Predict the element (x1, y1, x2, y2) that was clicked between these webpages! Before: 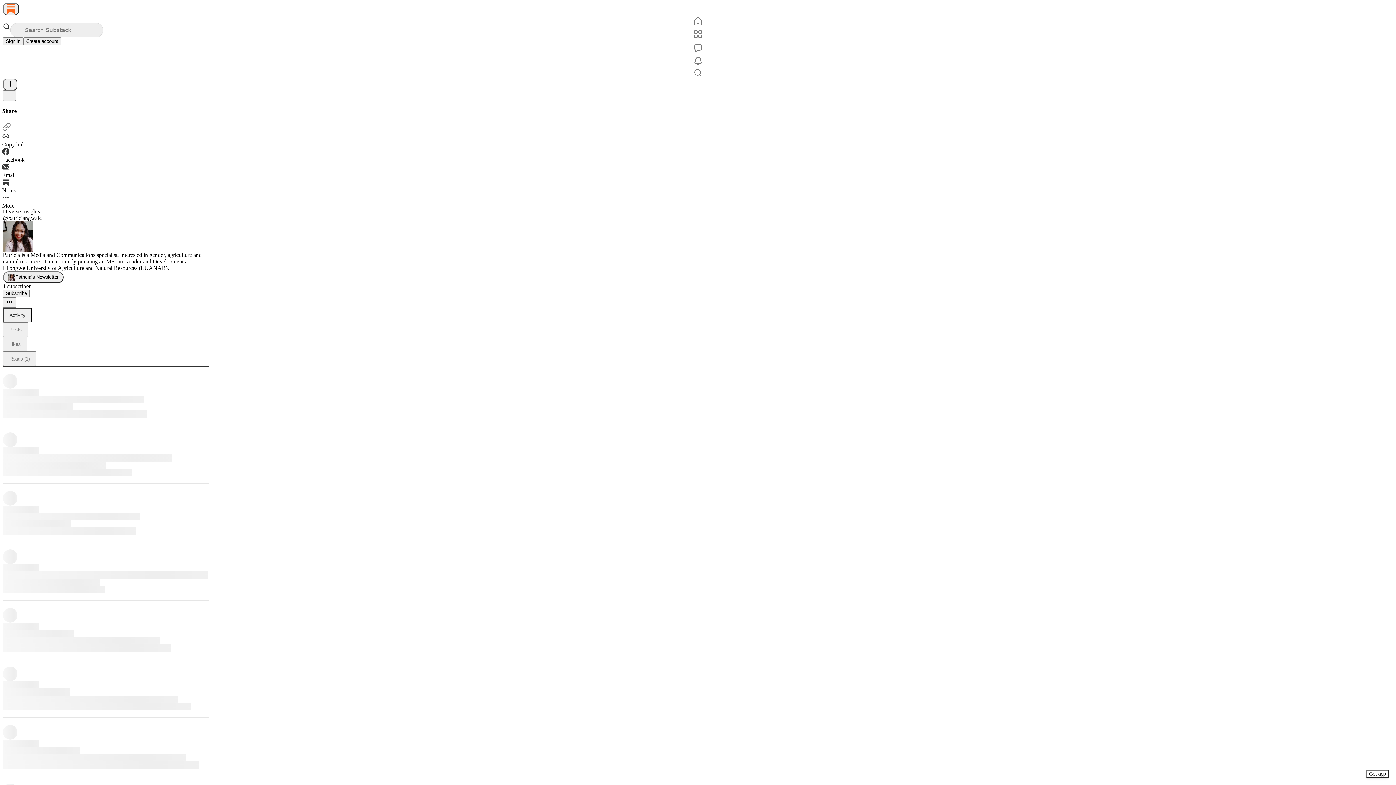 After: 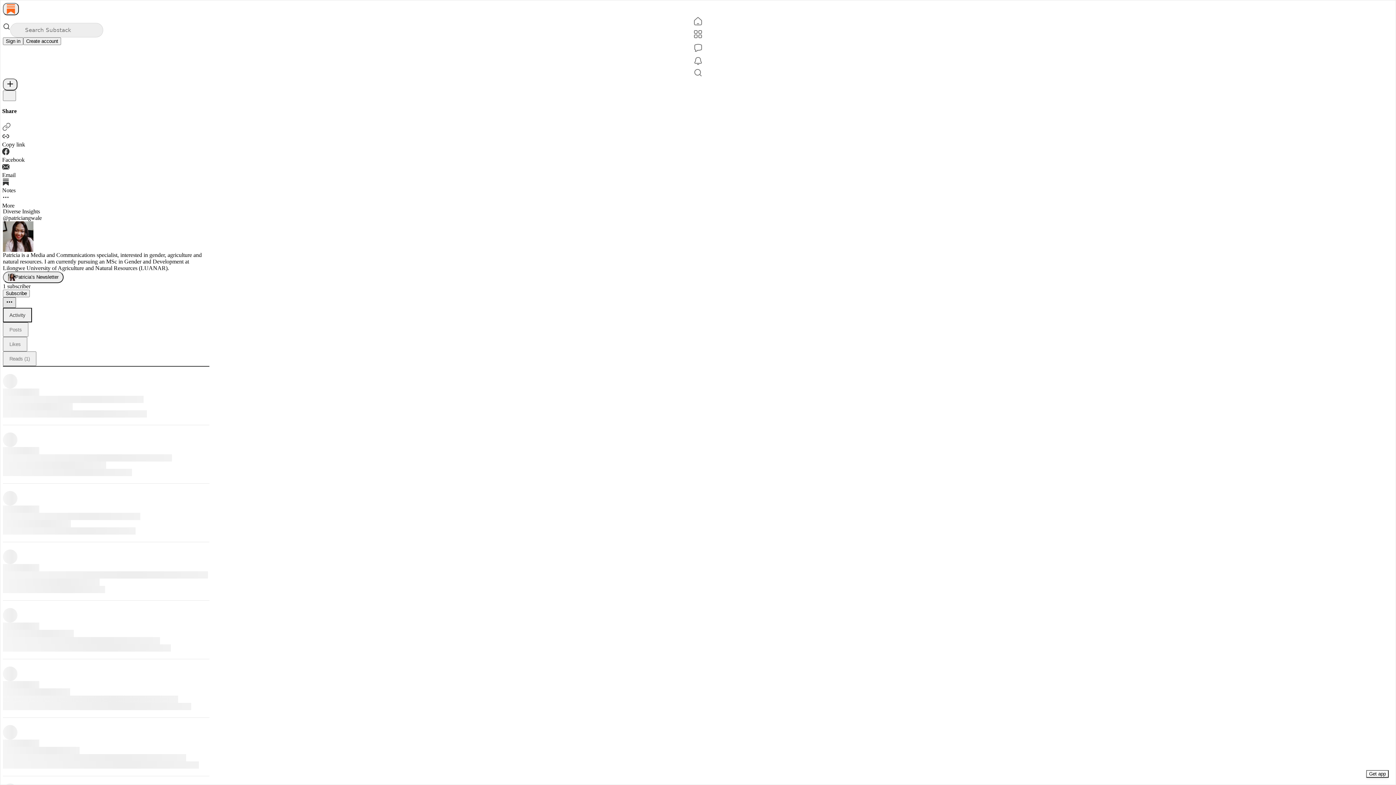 Action: bbox: (2, 297, 16, 307) label: Ellipsis